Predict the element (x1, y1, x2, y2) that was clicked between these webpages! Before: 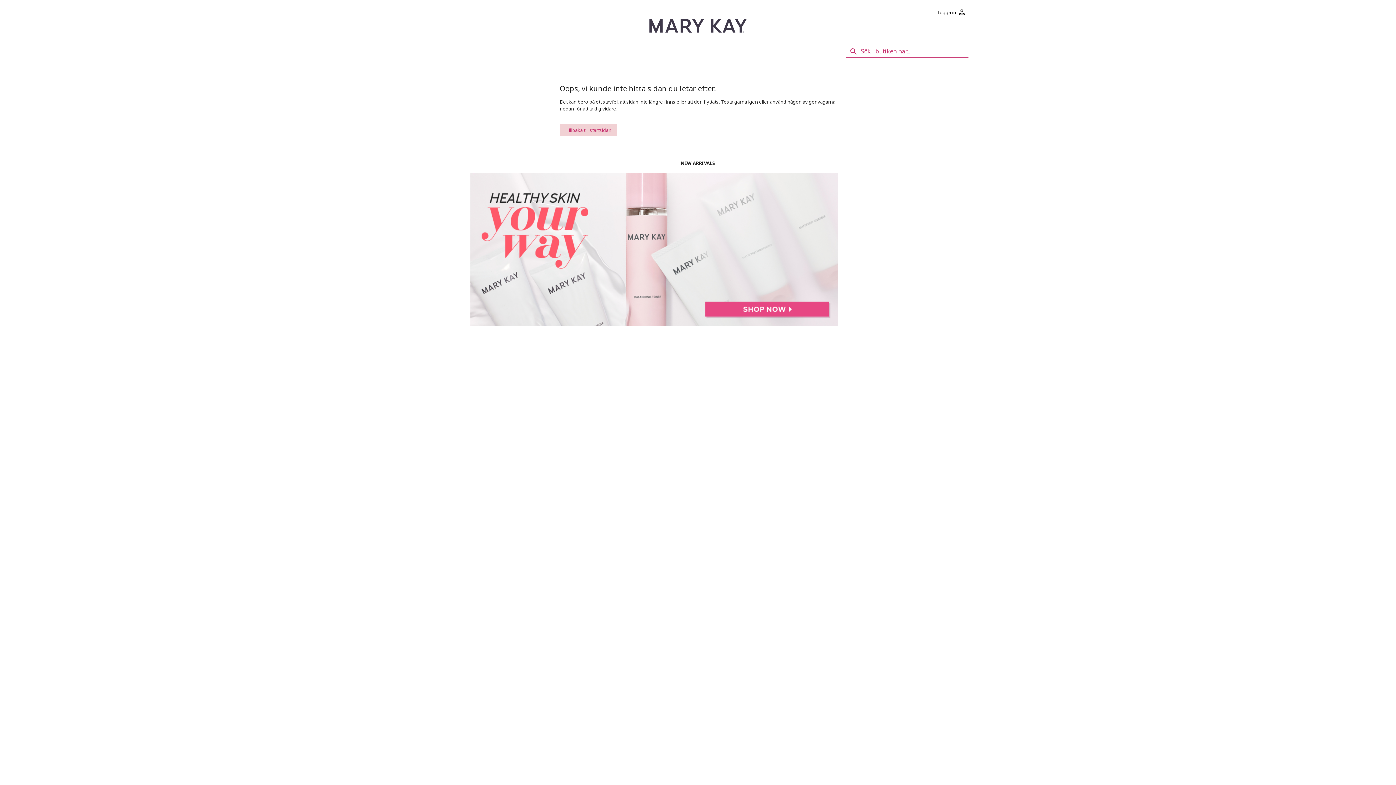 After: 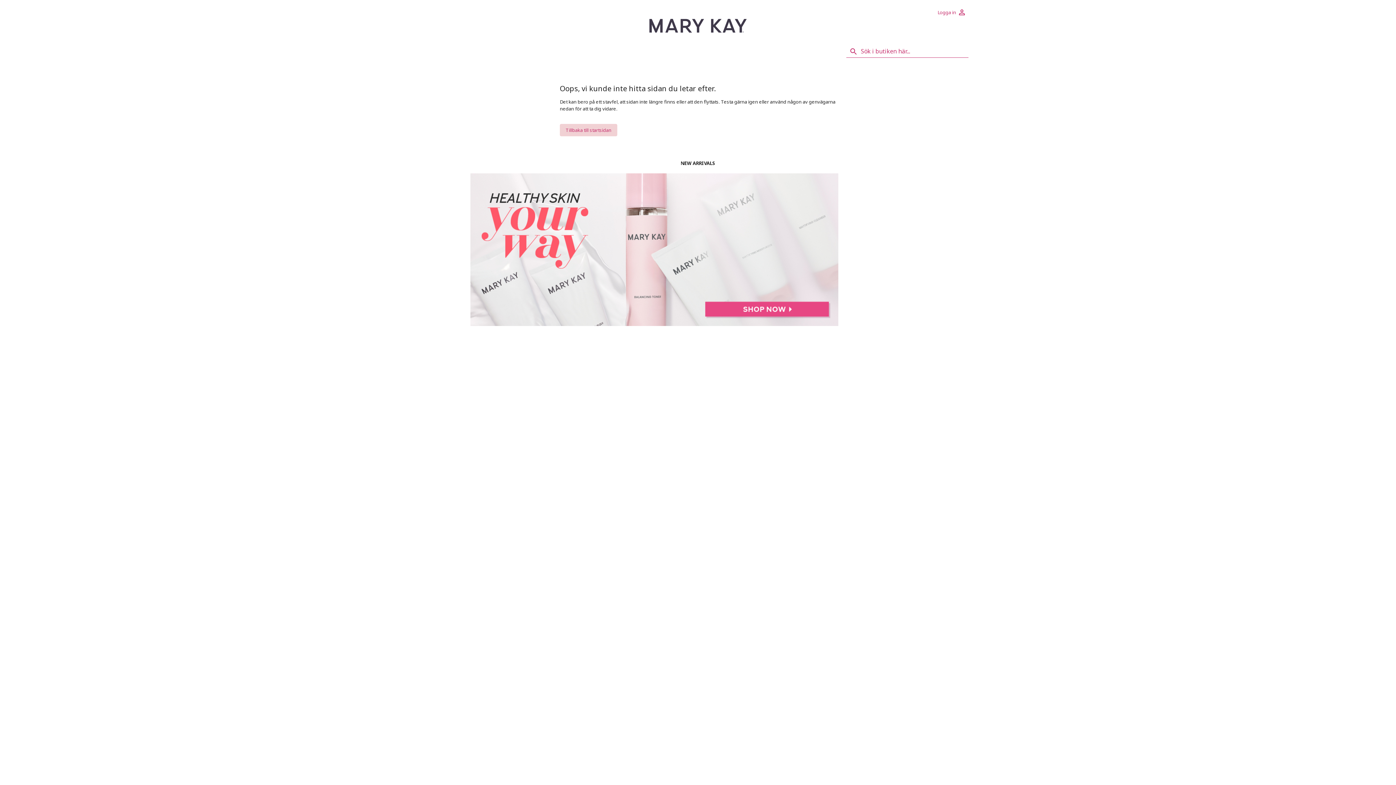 Action: bbox: (935, 5, 968, 18) label: Logga in